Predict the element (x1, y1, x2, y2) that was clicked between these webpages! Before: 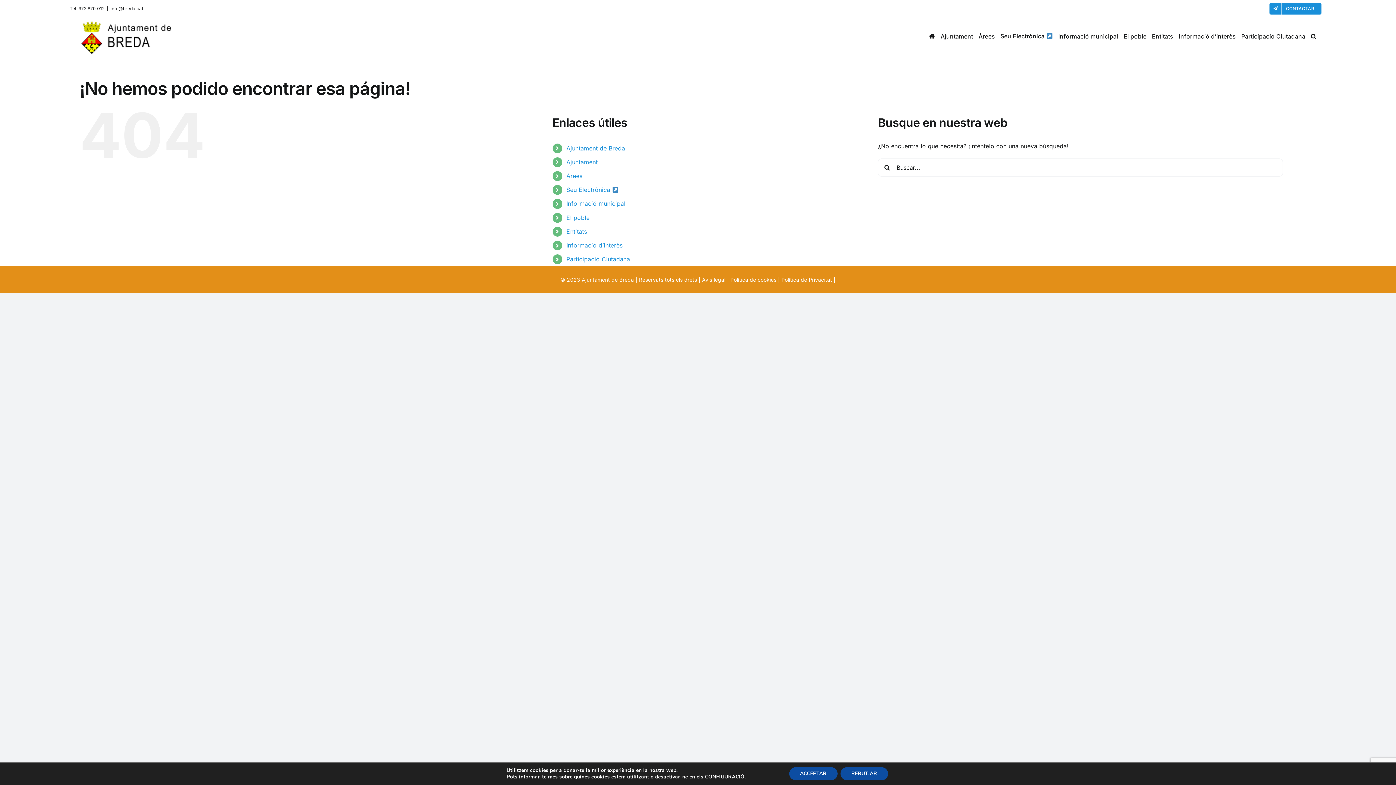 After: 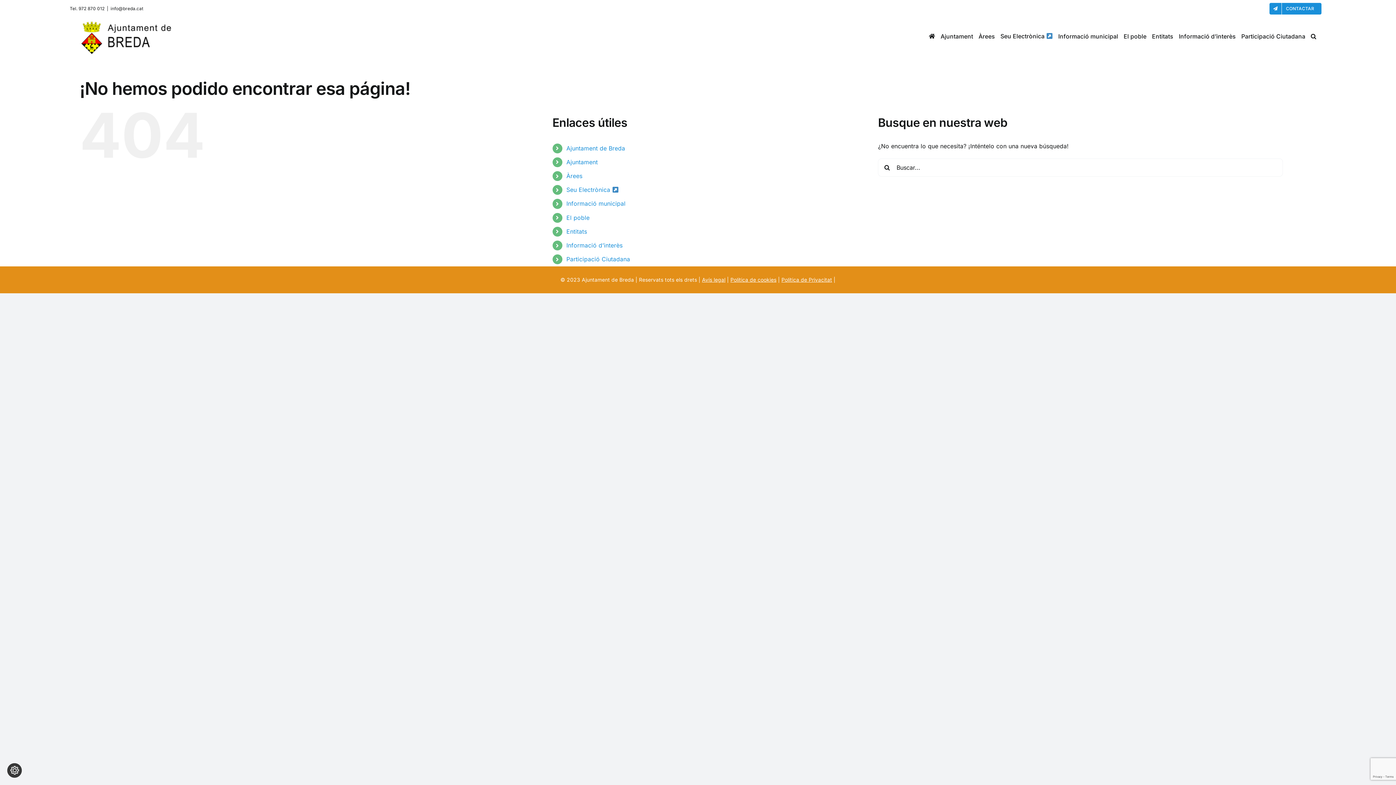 Action: bbox: (789, 767, 837, 780) label: ACCEPTAR